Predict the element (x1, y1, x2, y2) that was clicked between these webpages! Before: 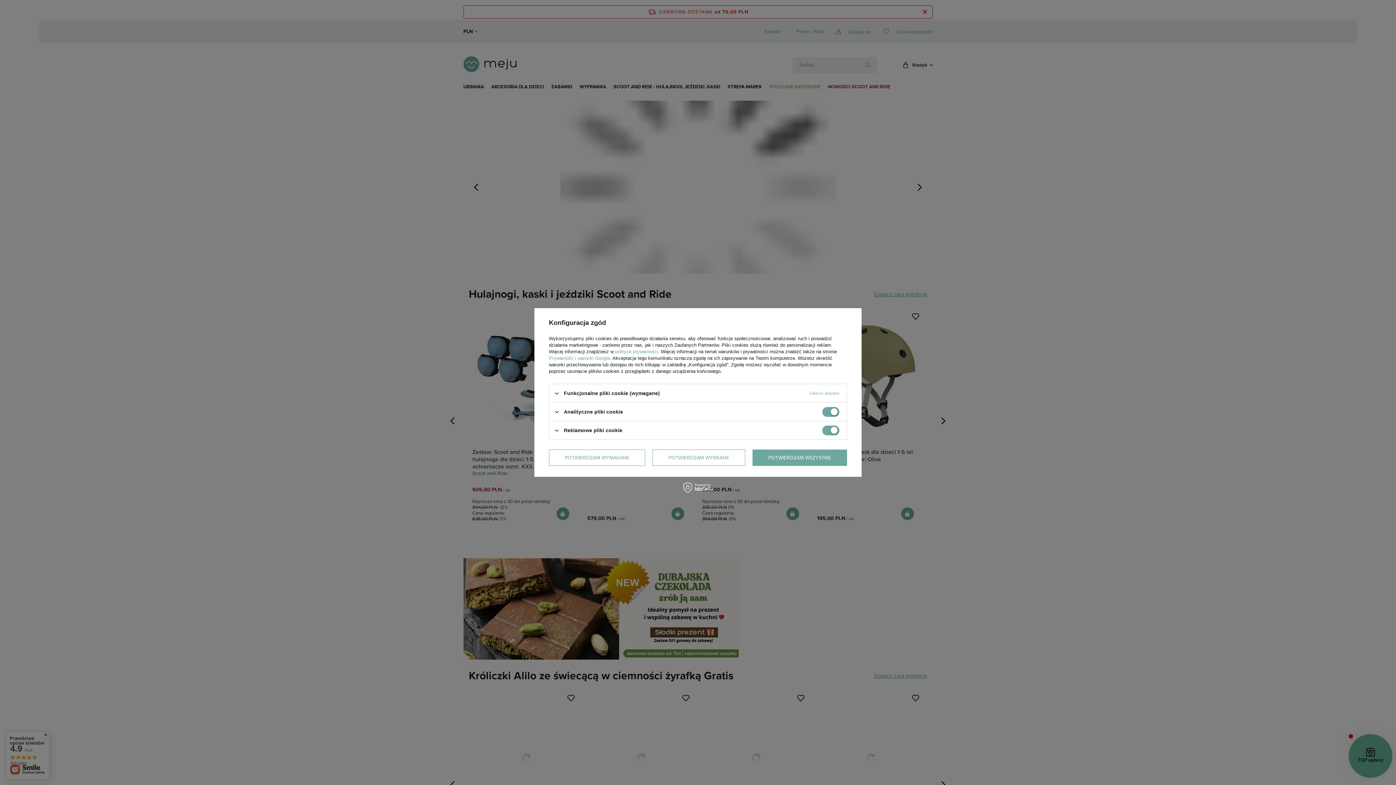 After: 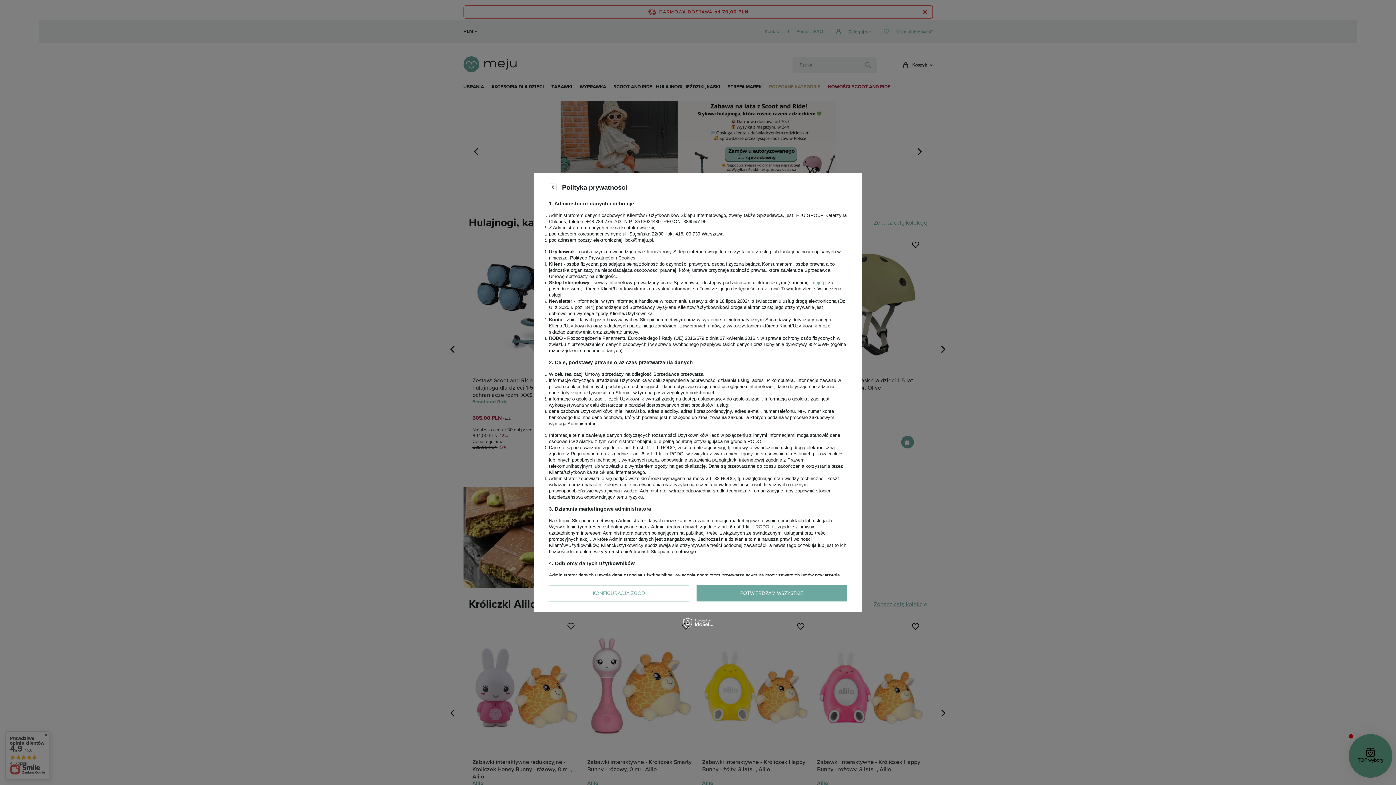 Action: label: polityce prywatności bbox: (615, 349, 658, 354)